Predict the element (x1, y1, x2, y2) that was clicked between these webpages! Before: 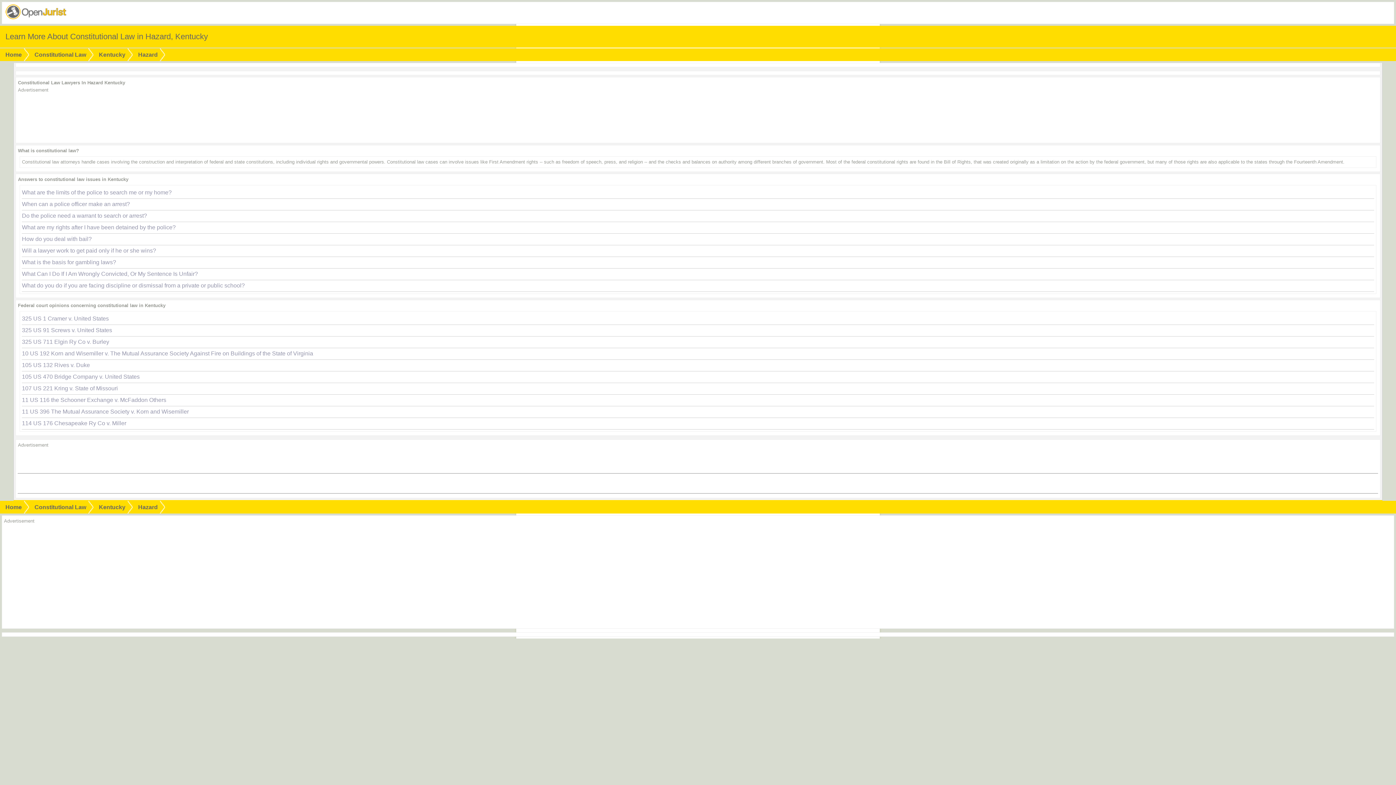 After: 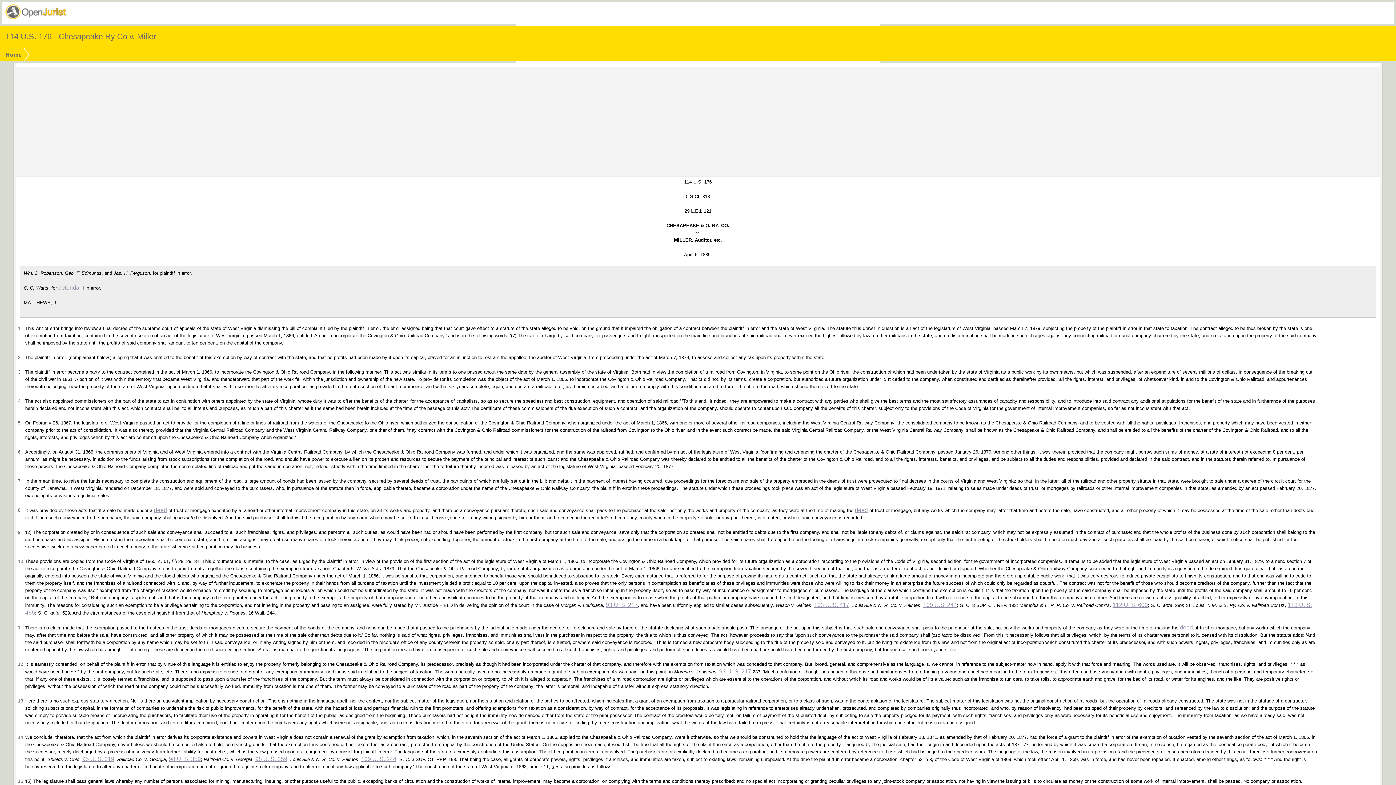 Action: label: 114 US 176 Chesapeake Ry Co v. Miller bbox: (21, 420, 126, 426)